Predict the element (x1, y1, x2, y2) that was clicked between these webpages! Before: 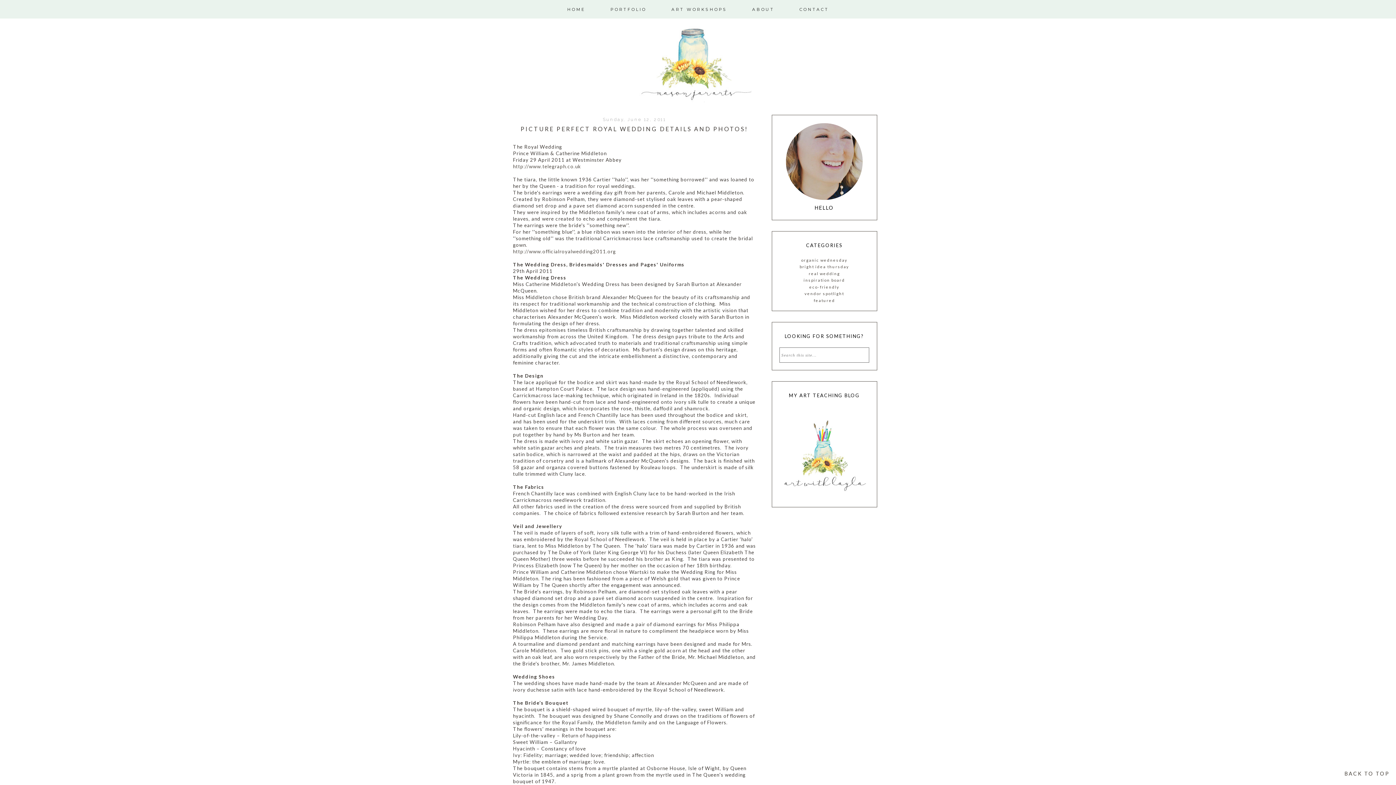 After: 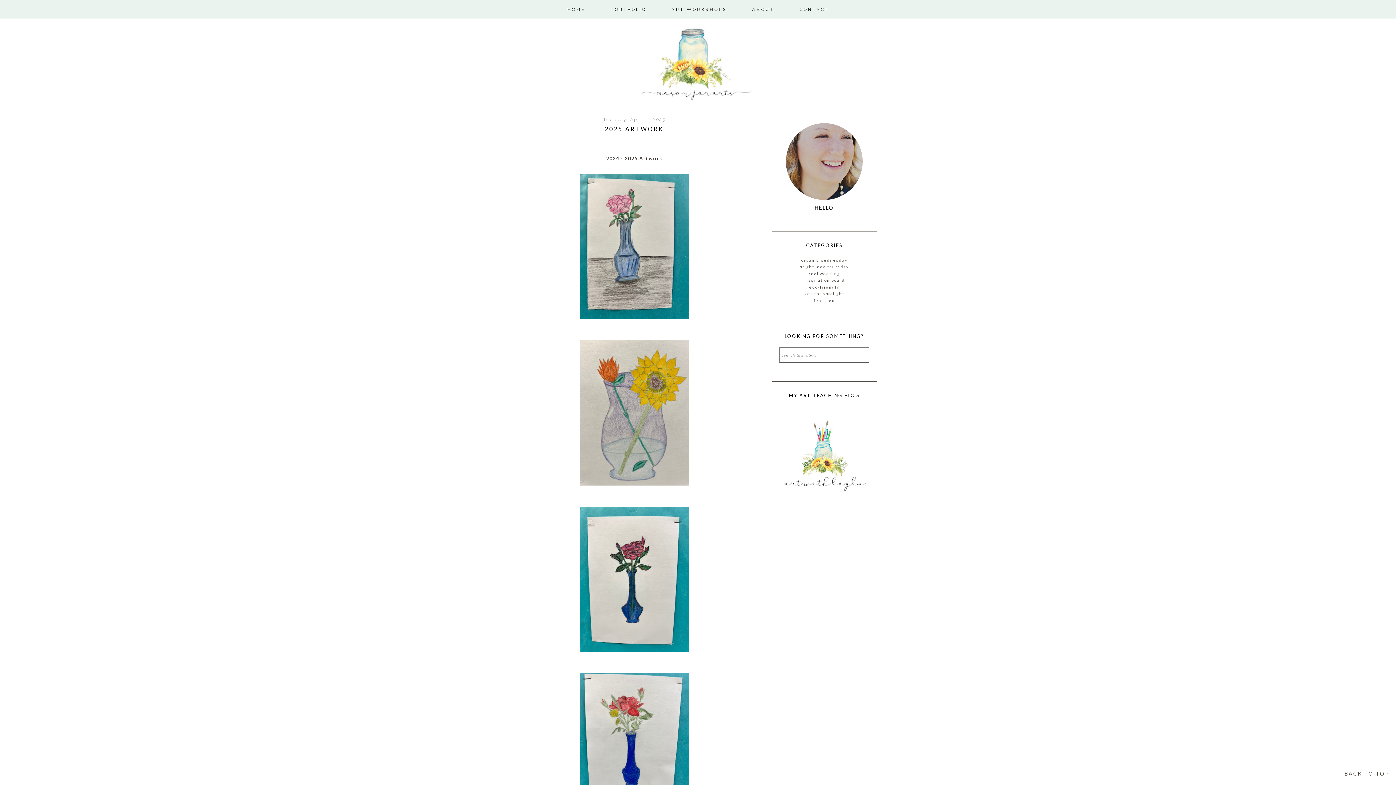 Action: label: HOME bbox: (555, 4, 597, 14)